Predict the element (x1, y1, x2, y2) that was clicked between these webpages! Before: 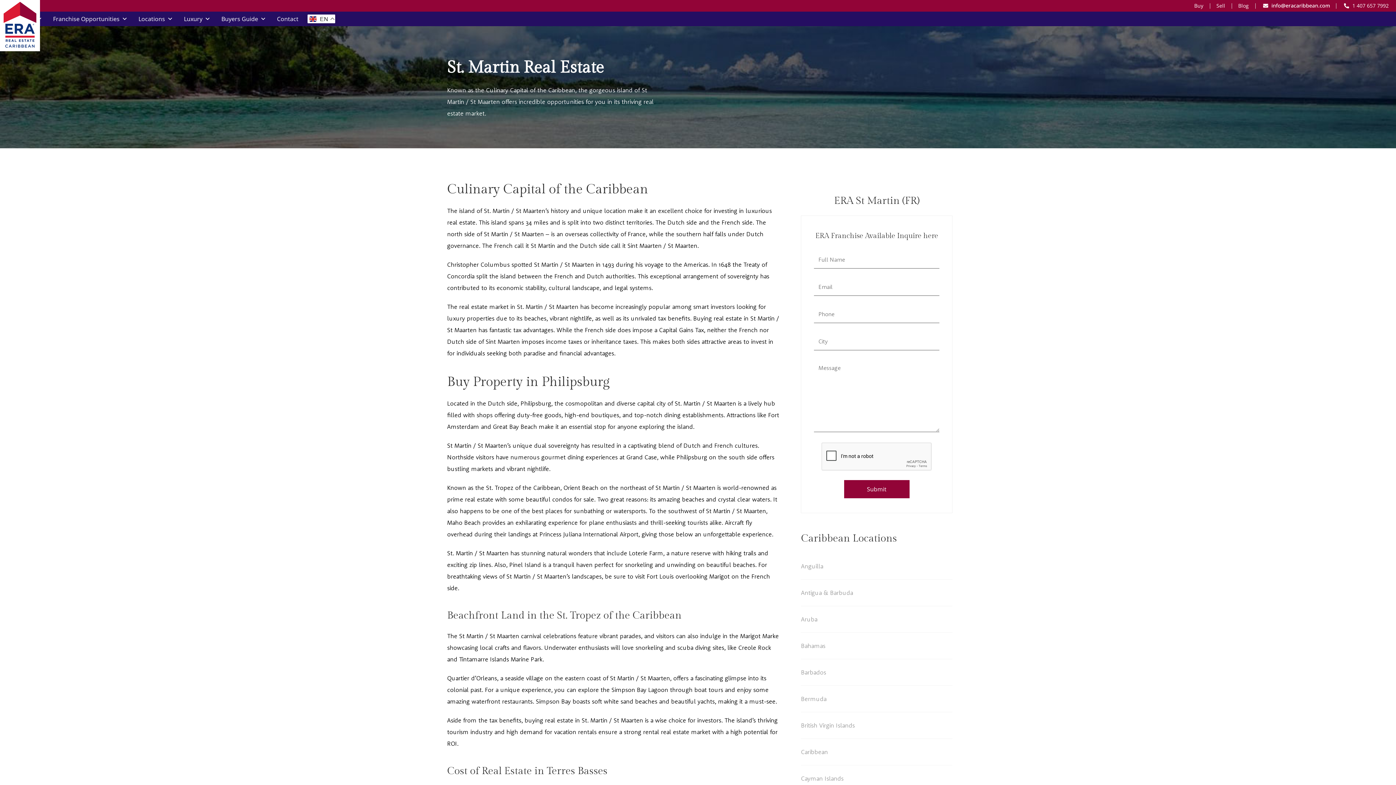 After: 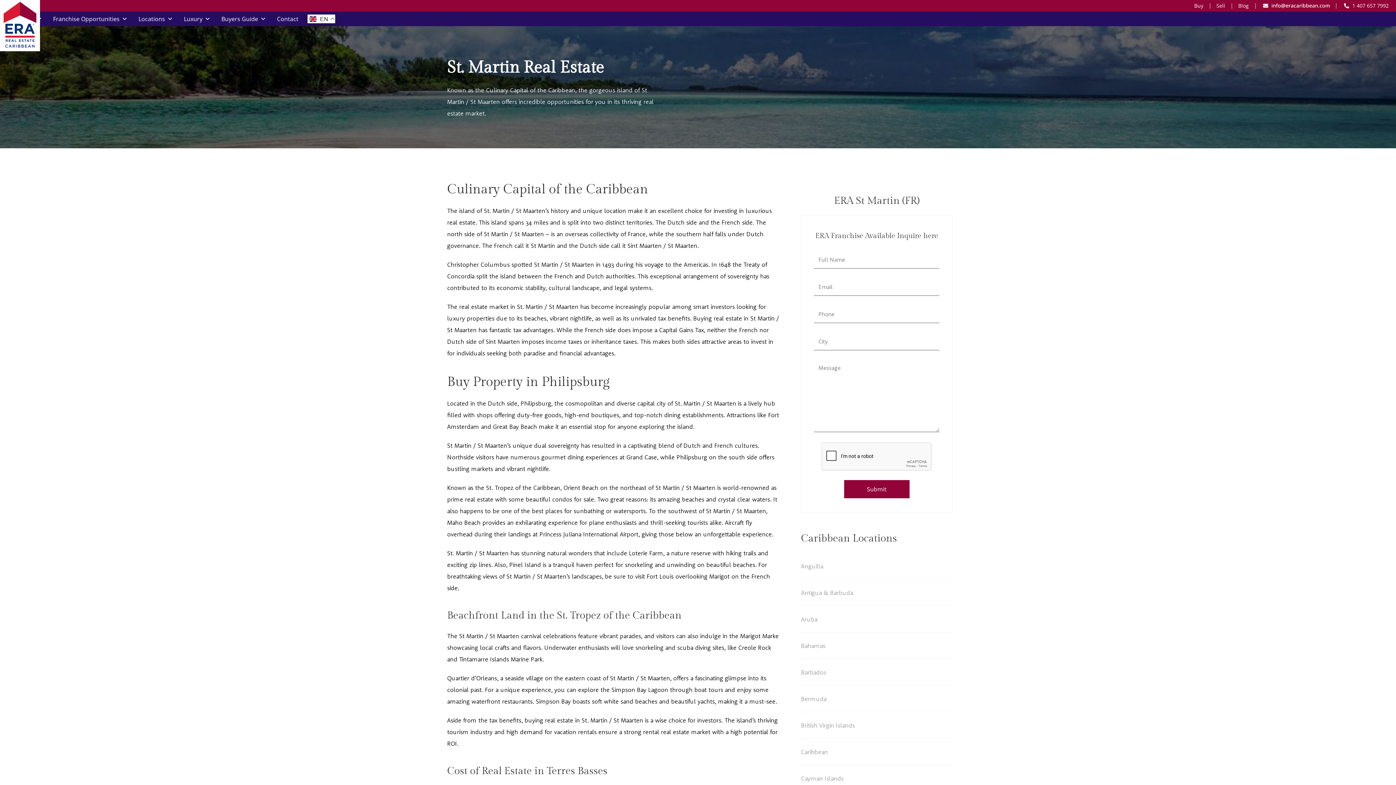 Action: label: 1 407 657 7992 bbox: (1343, 0, 1389, 11)